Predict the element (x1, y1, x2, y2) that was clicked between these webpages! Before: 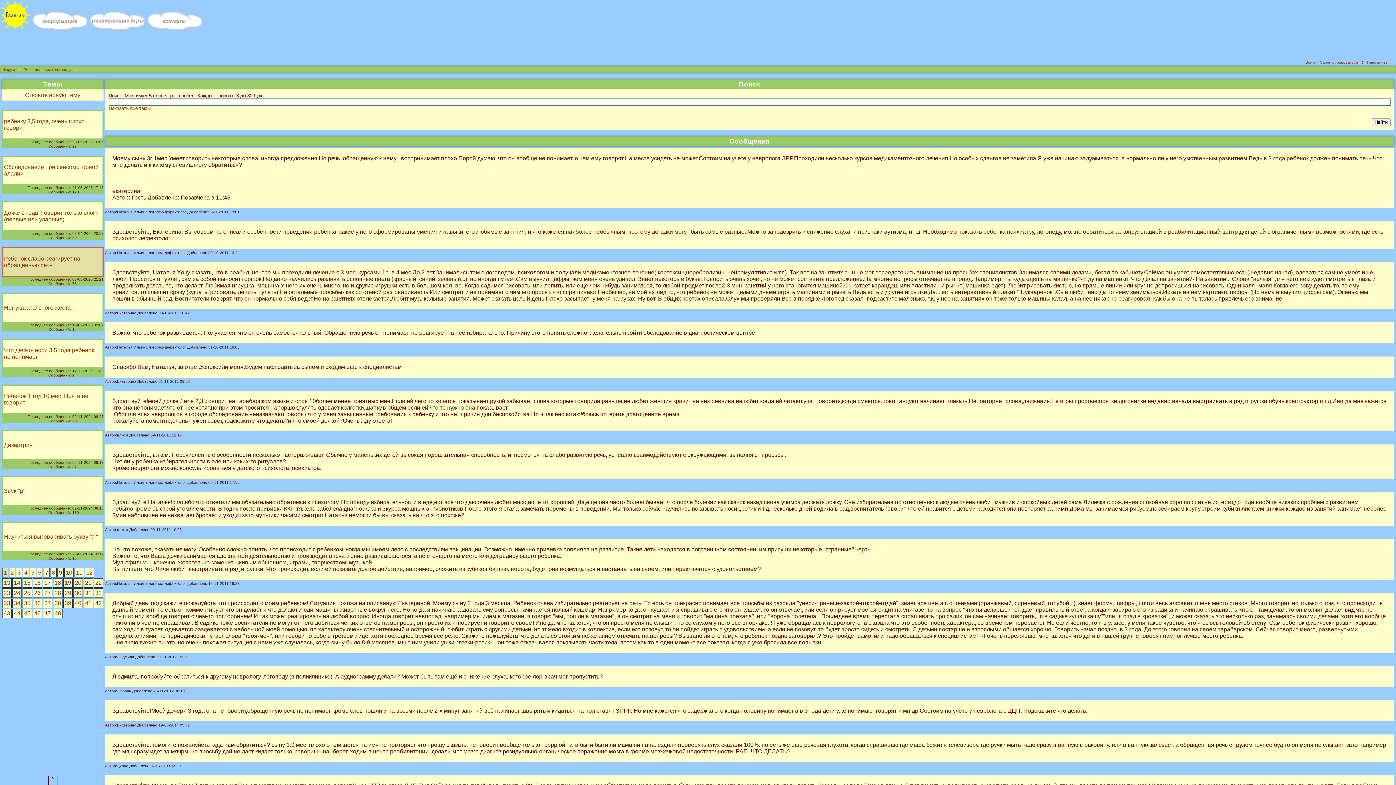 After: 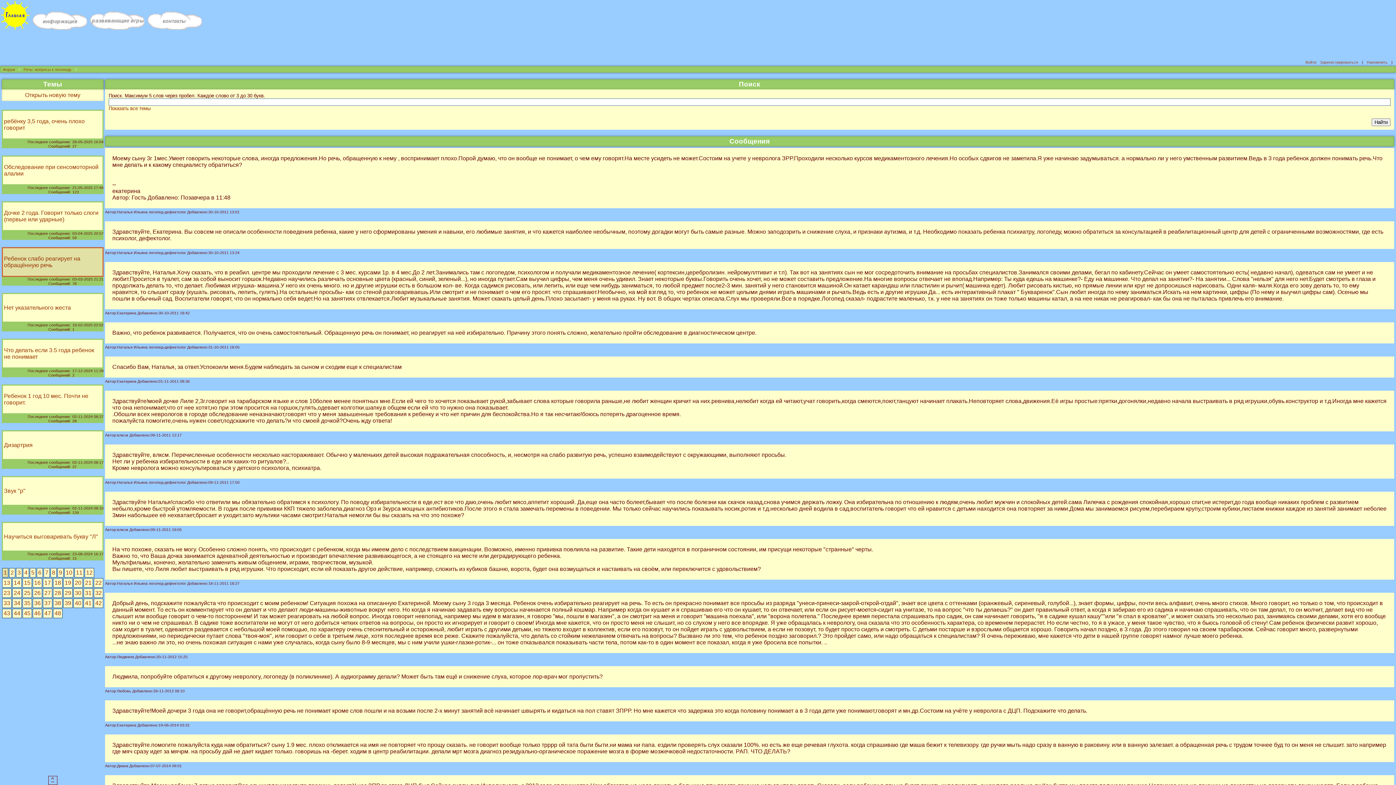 Action: label: ^ bbox: (48, 776, 56, 785)